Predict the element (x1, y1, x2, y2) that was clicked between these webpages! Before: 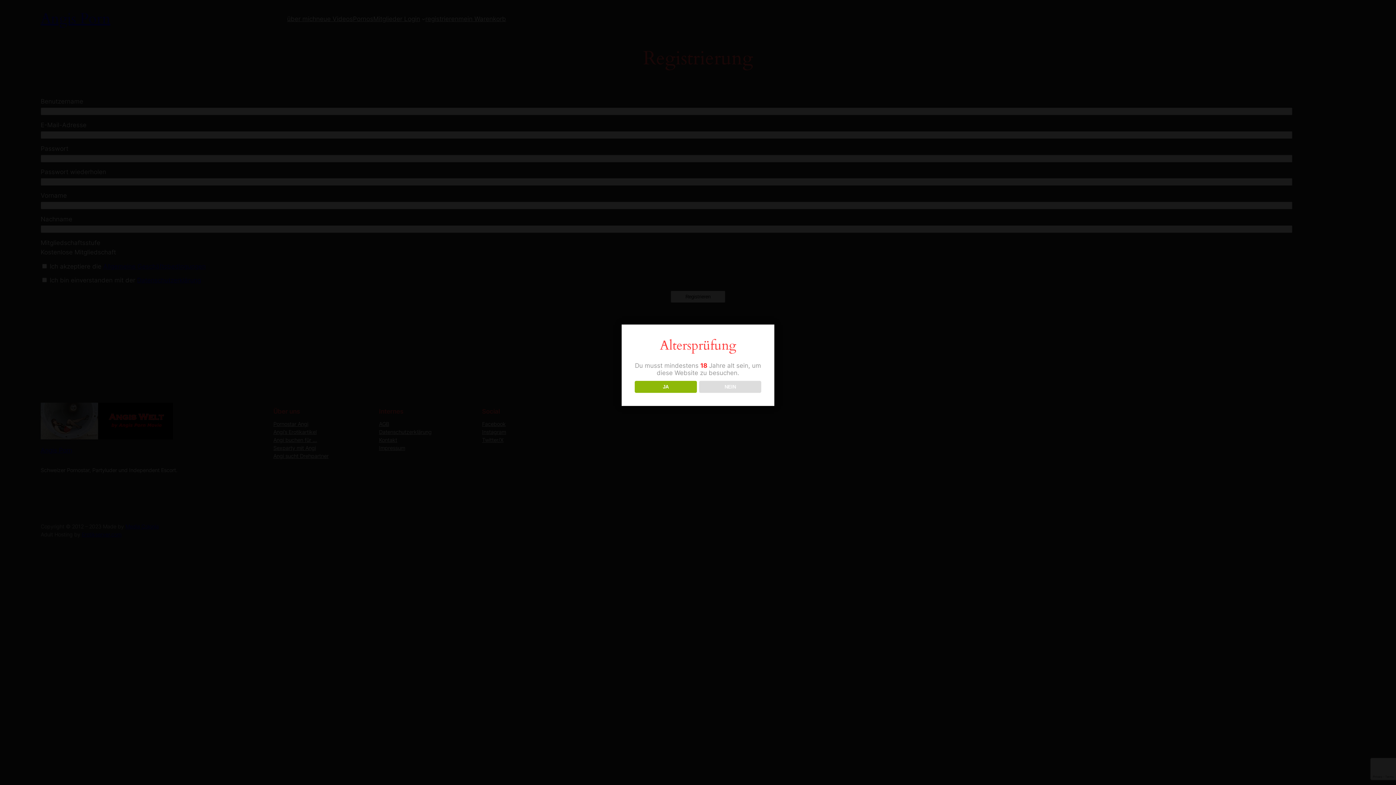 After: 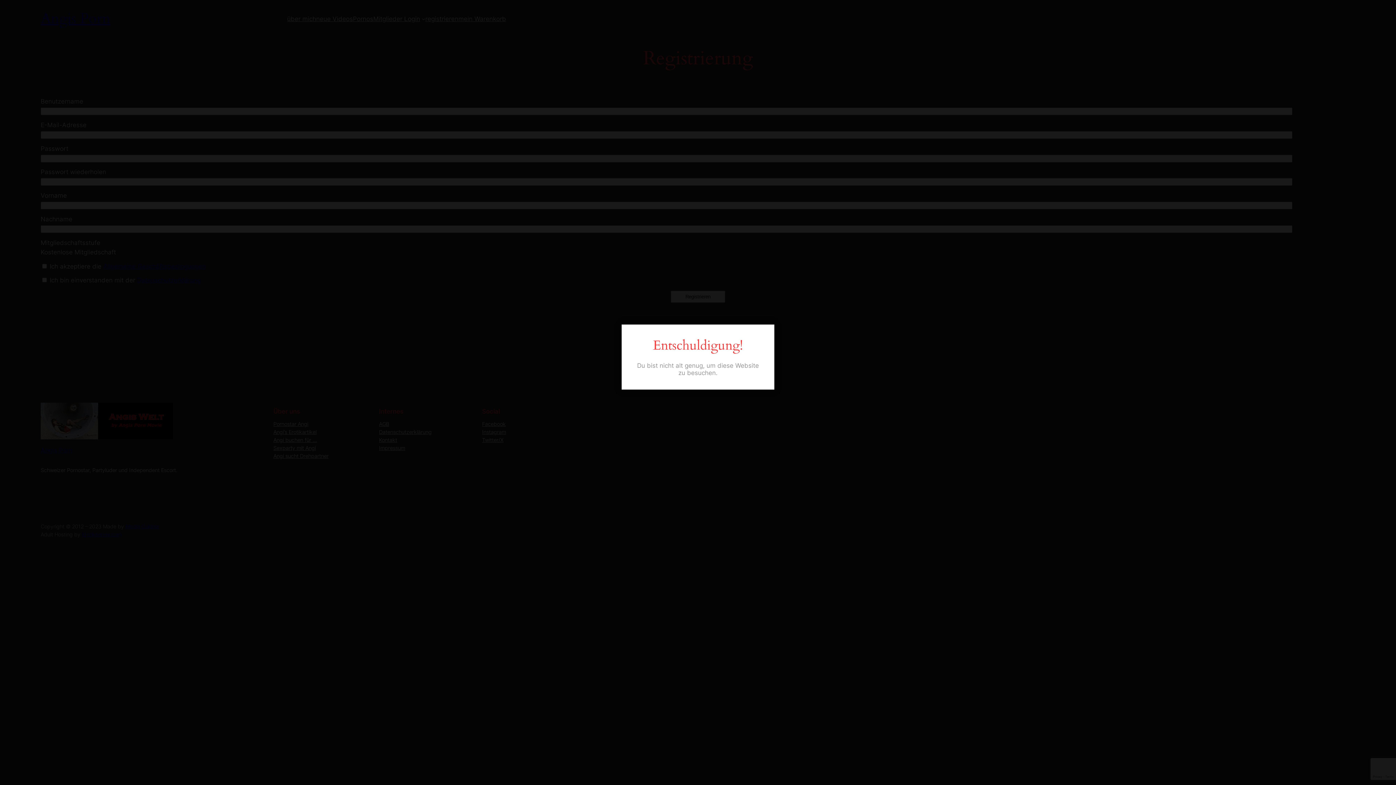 Action: label: NEIN bbox: (699, 381, 761, 393)